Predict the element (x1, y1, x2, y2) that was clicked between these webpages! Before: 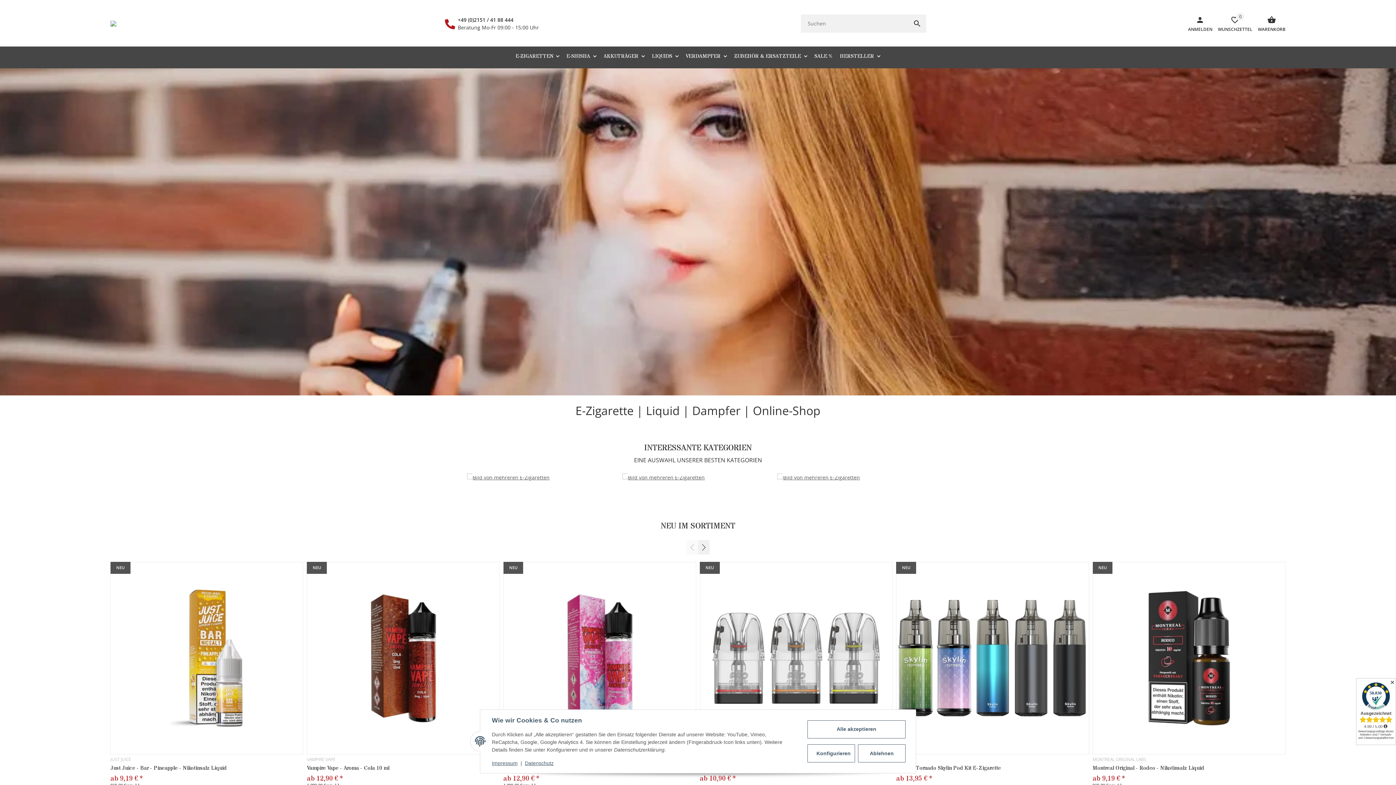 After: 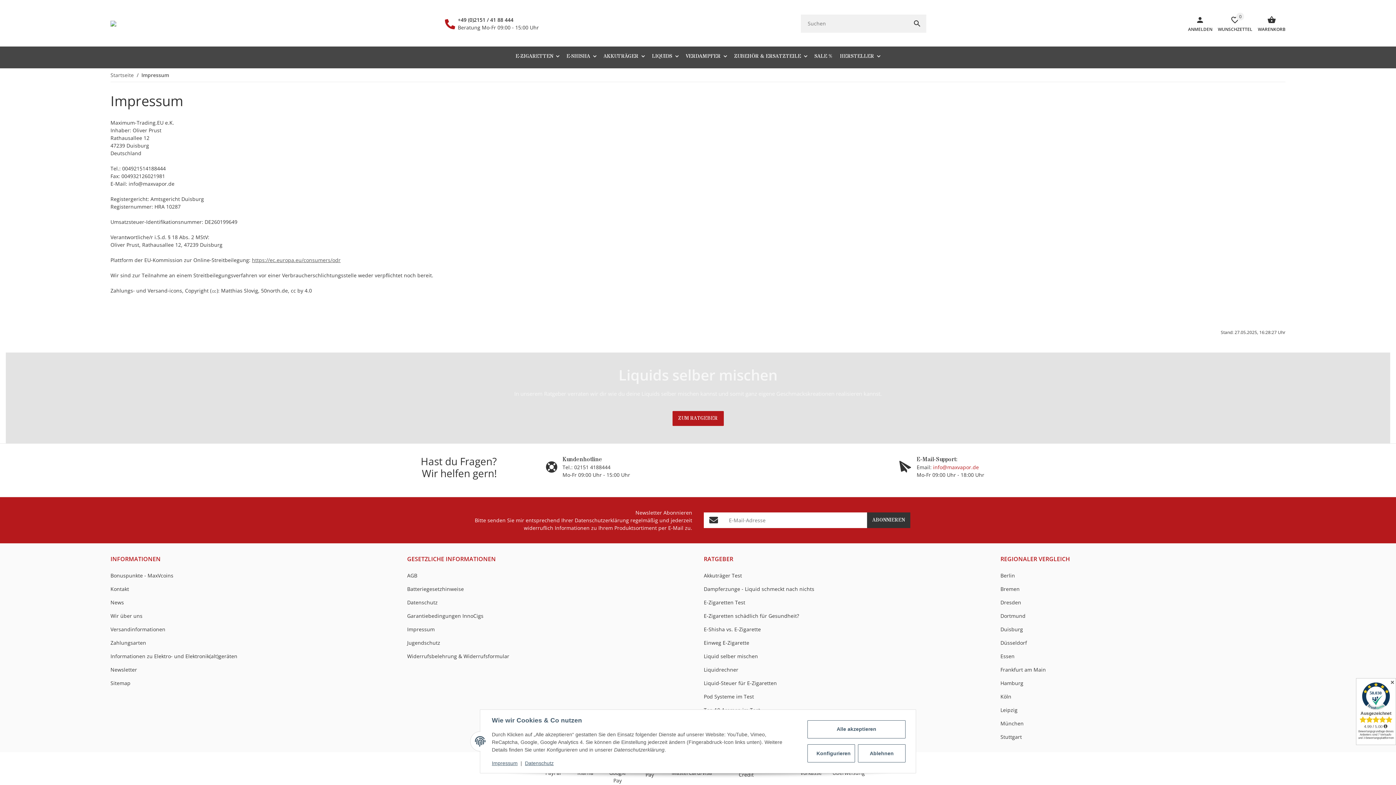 Action: label: Impressum bbox: (492, 760, 517, 766)